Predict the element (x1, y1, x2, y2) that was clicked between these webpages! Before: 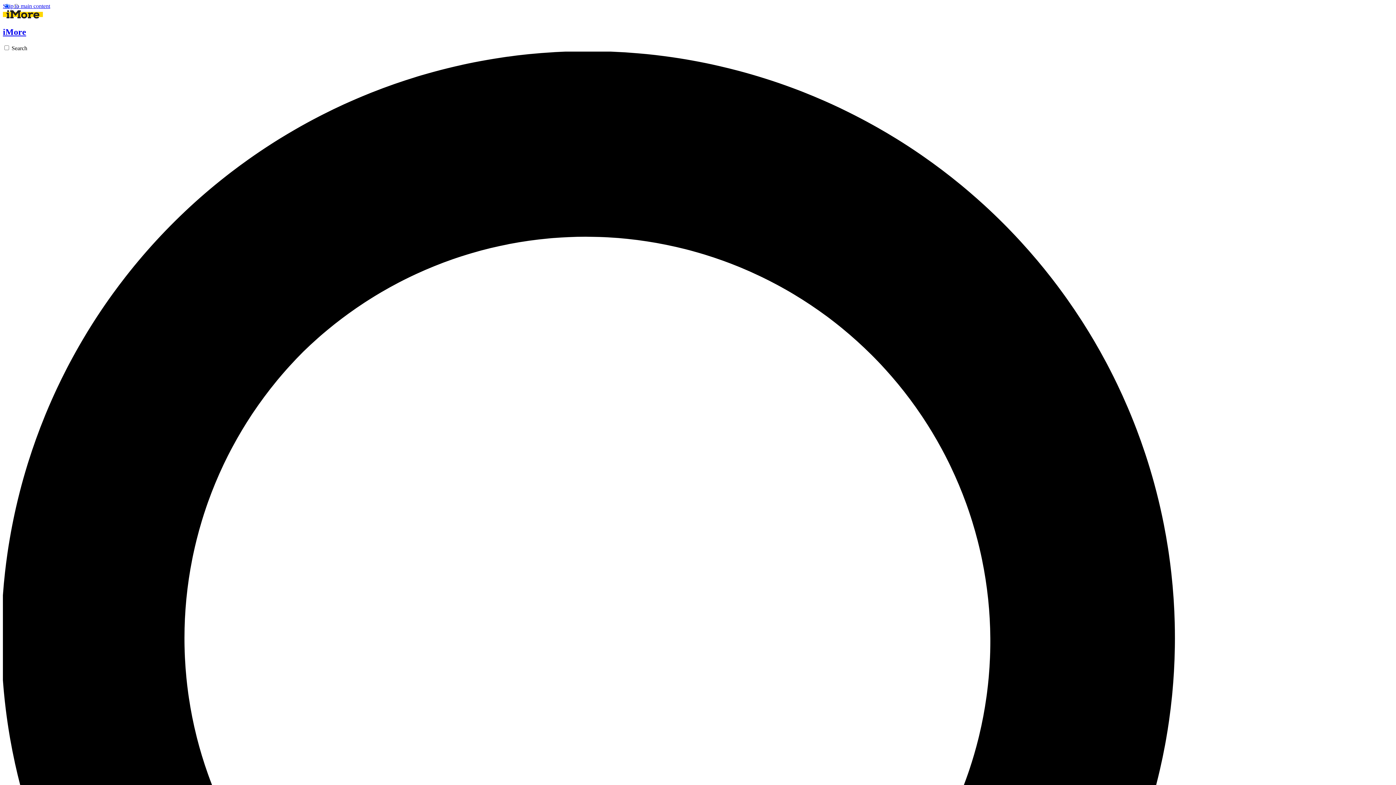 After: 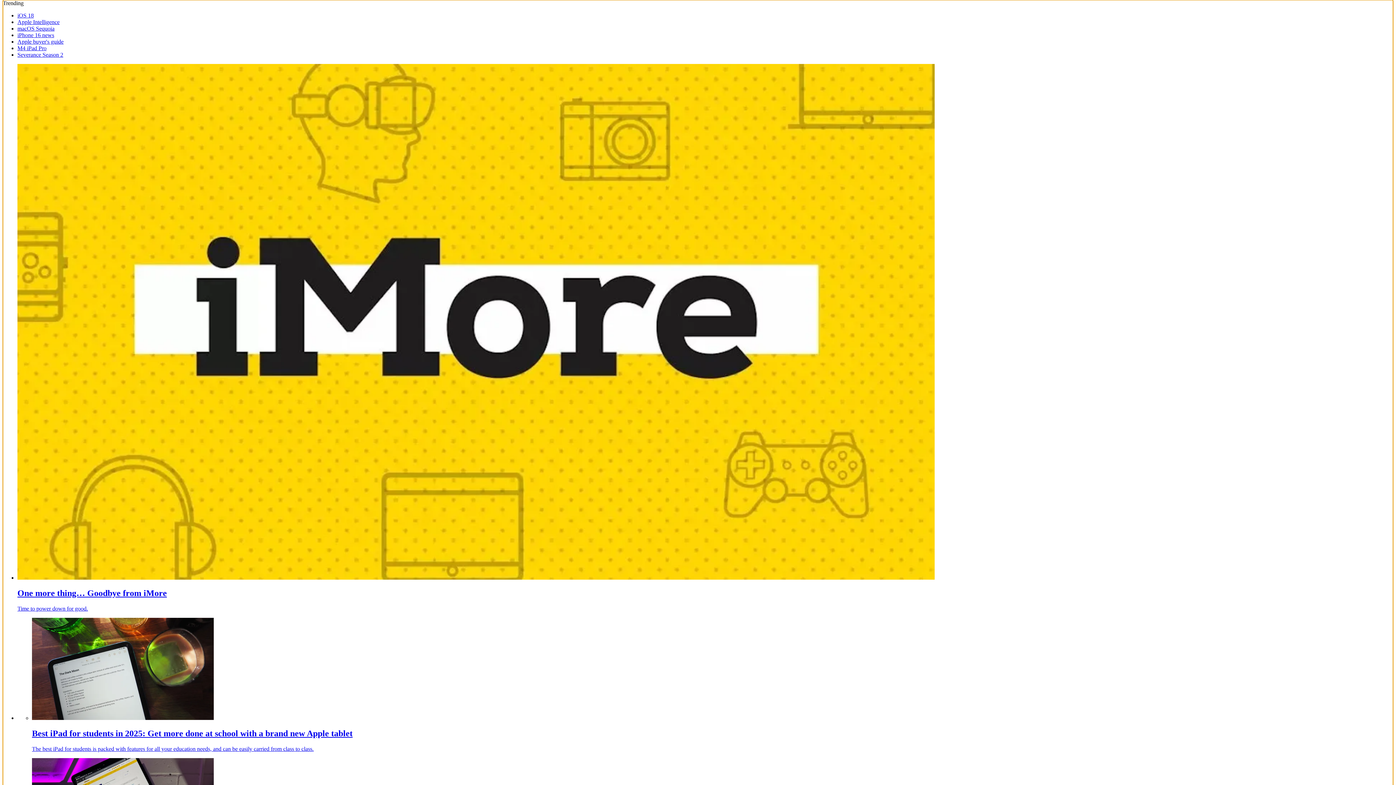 Action: bbox: (2, 2, 50, 9) label: Skip to main content